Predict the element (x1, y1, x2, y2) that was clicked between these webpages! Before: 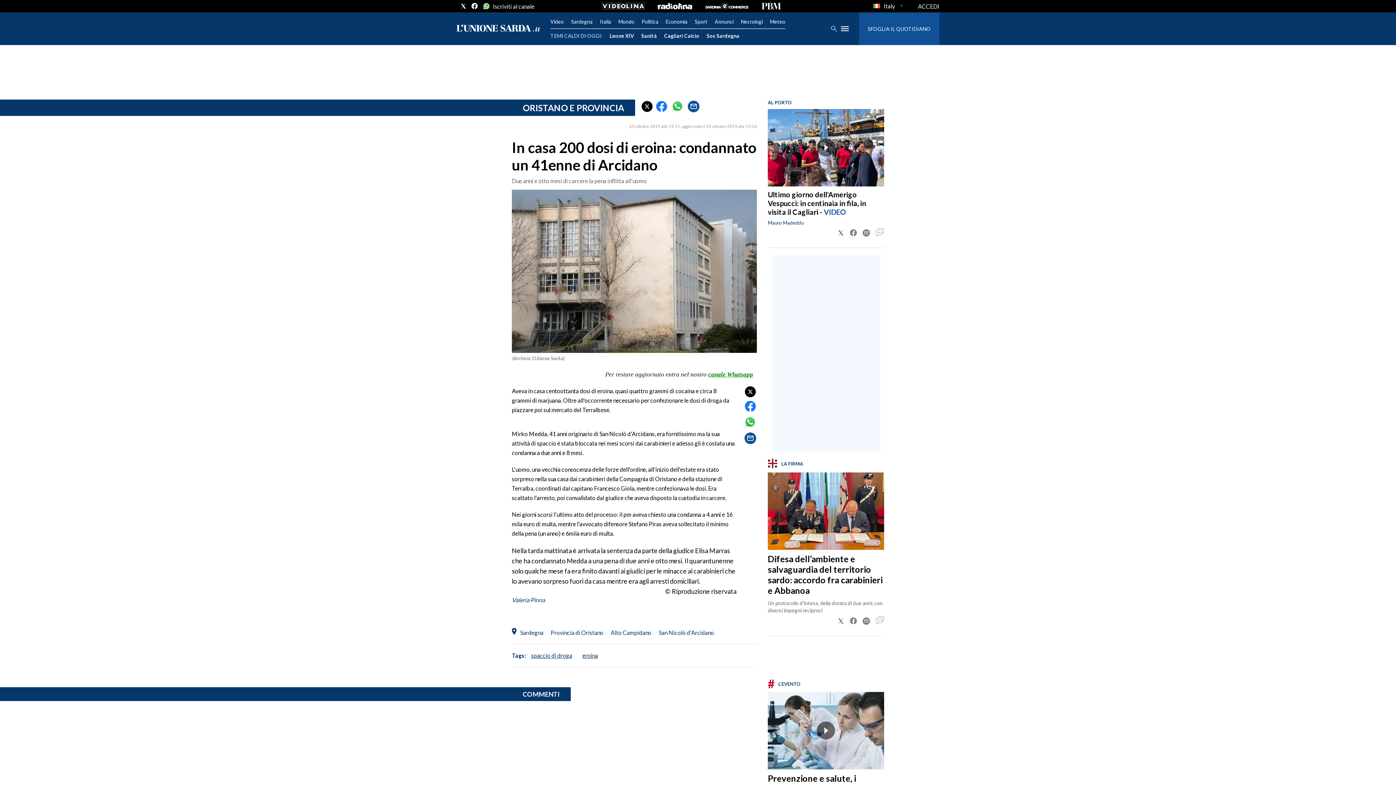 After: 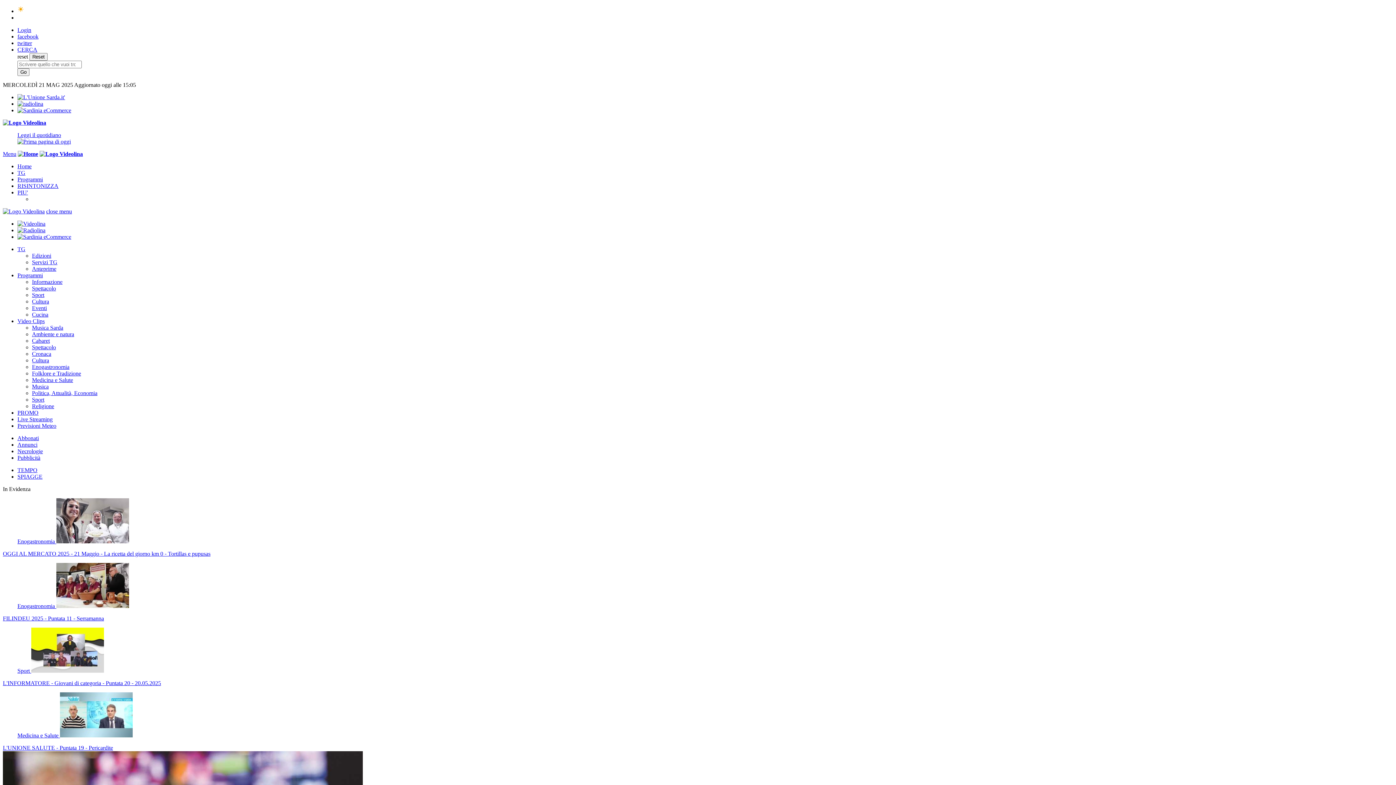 Action: bbox: (602, 2, 644, 9)